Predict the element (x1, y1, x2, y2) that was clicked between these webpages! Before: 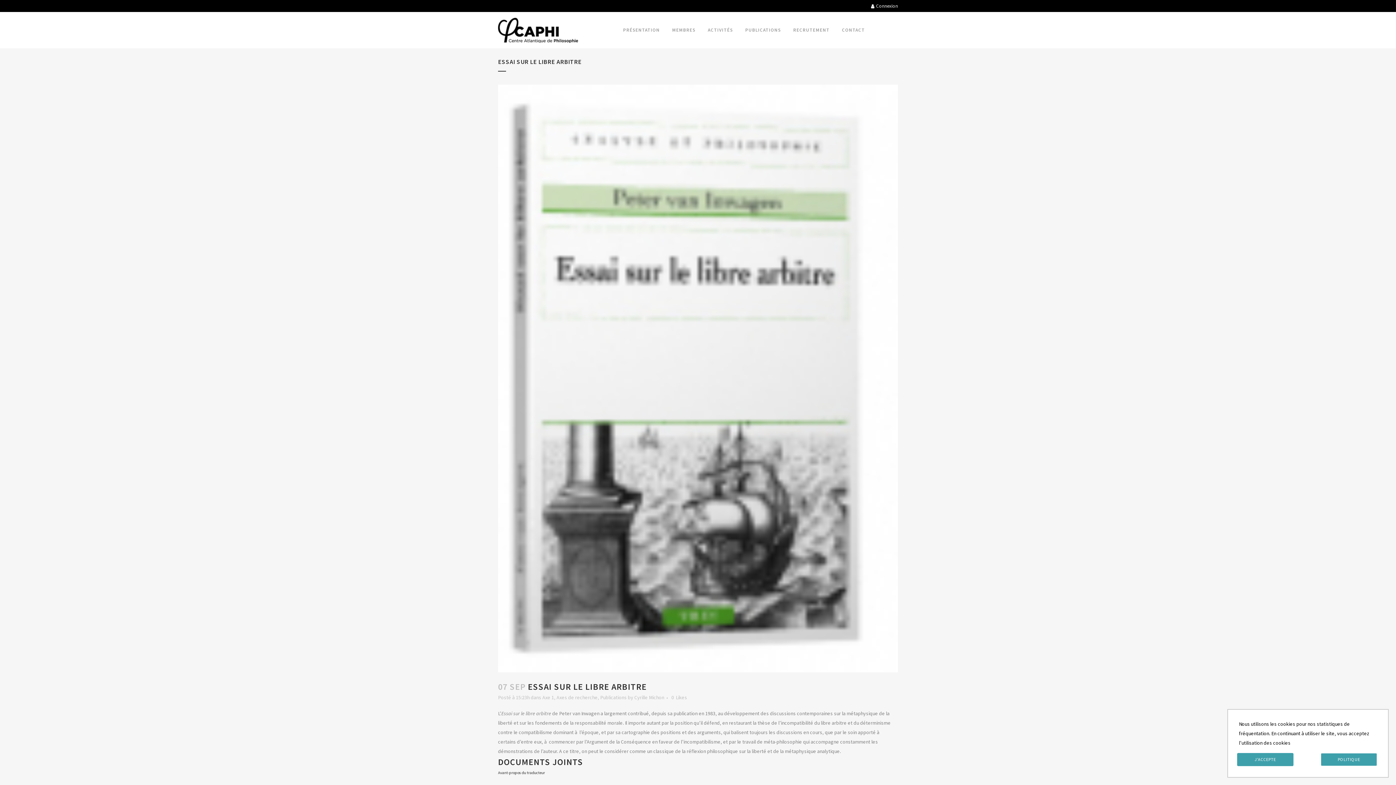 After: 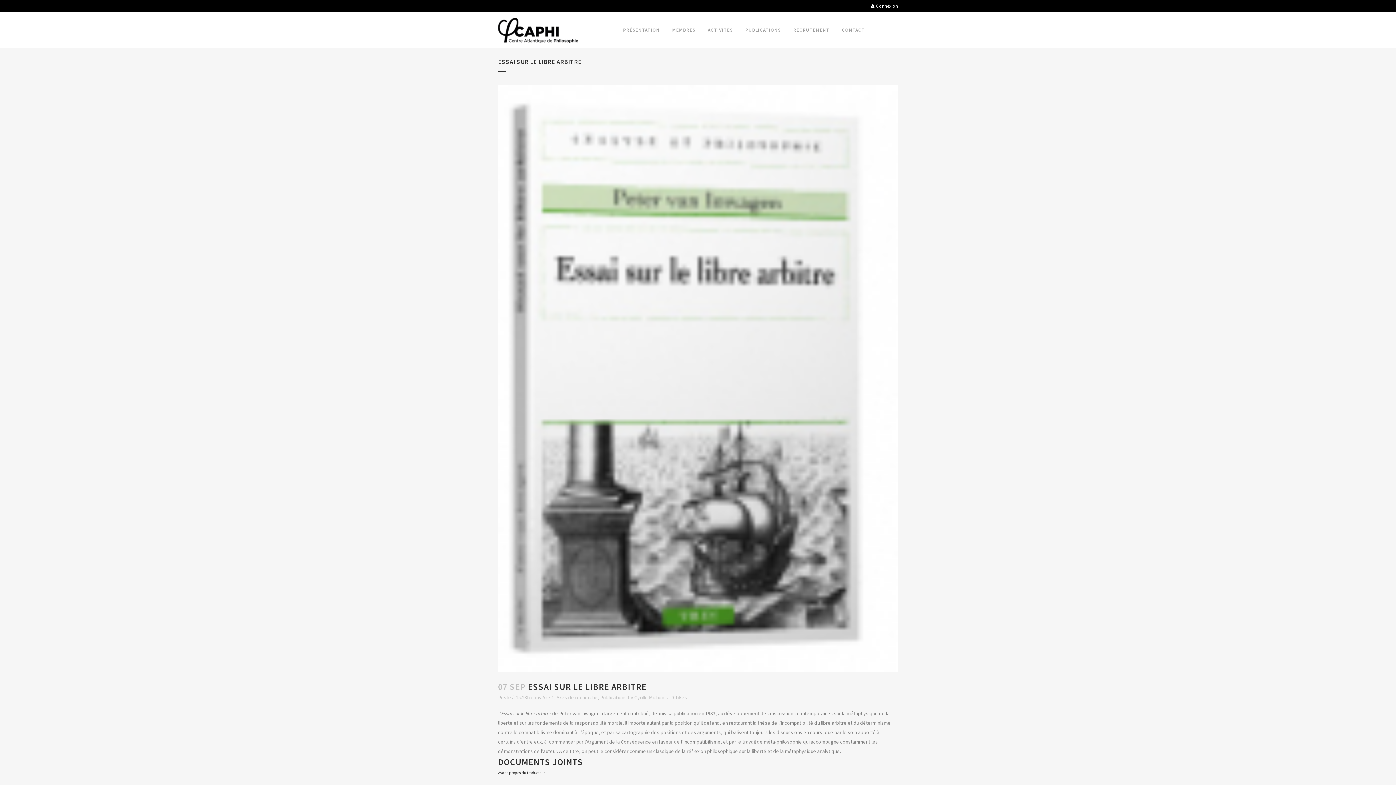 Action: label: J'ACCEPTE bbox: (1237, 753, 1293, 766)